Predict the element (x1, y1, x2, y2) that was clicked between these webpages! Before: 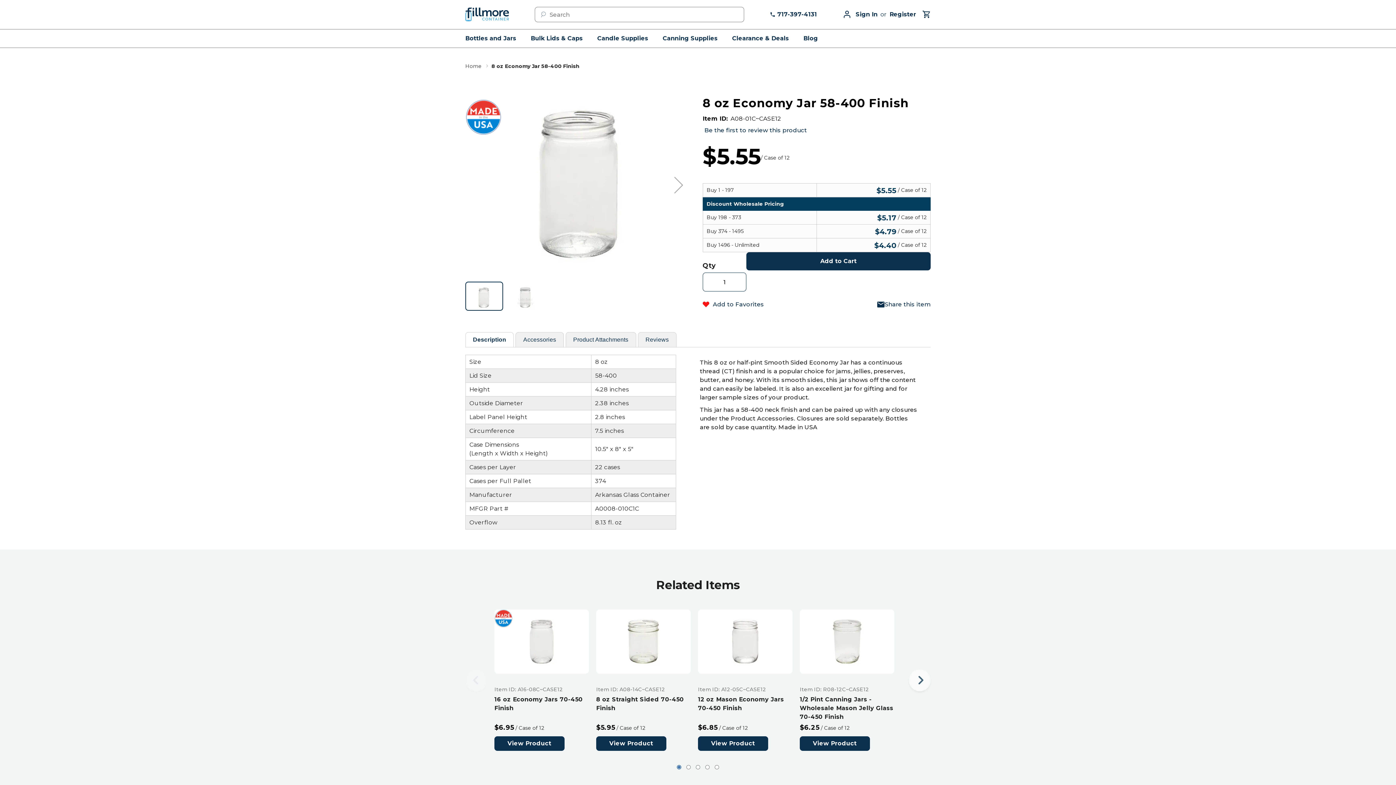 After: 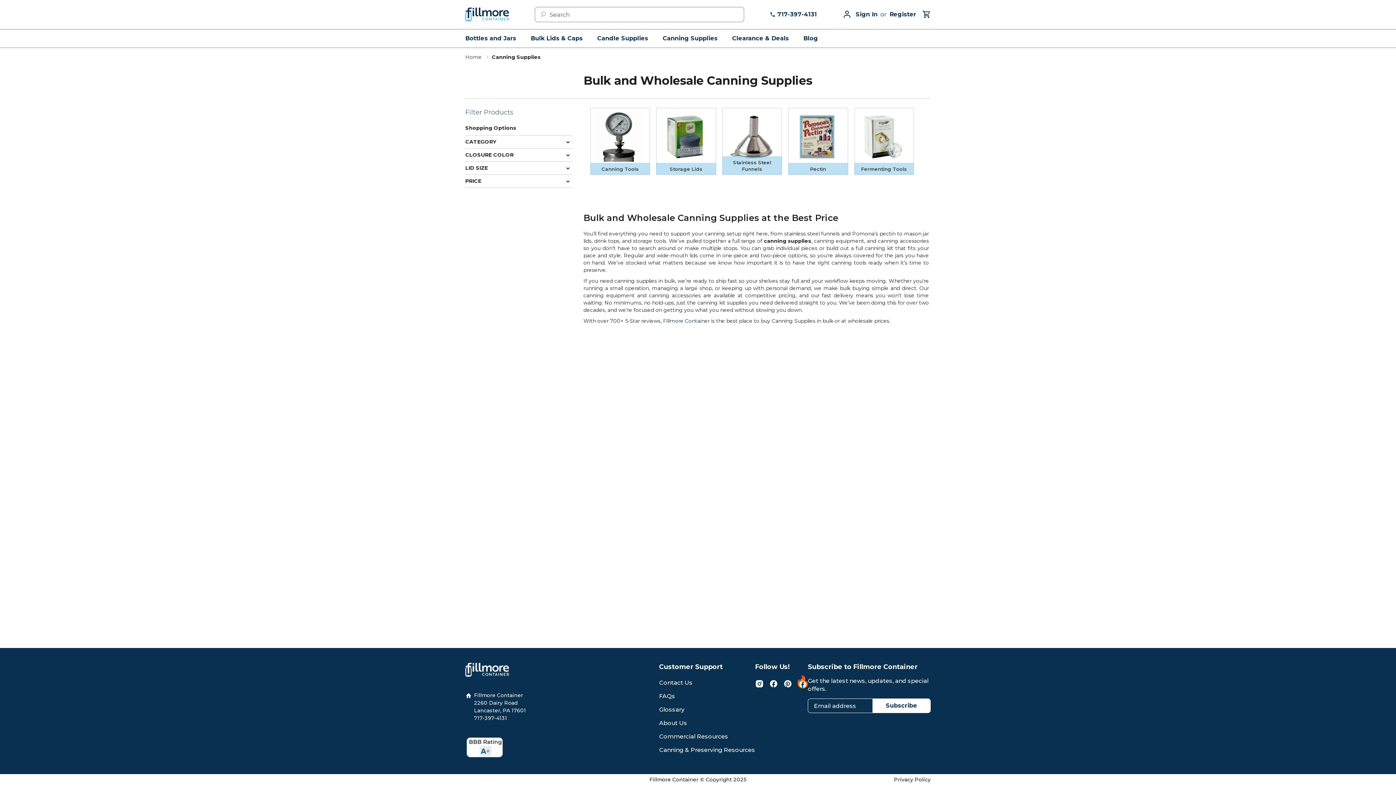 Action: bbox: (655, 29, 725, 47) label: Canning Supplies